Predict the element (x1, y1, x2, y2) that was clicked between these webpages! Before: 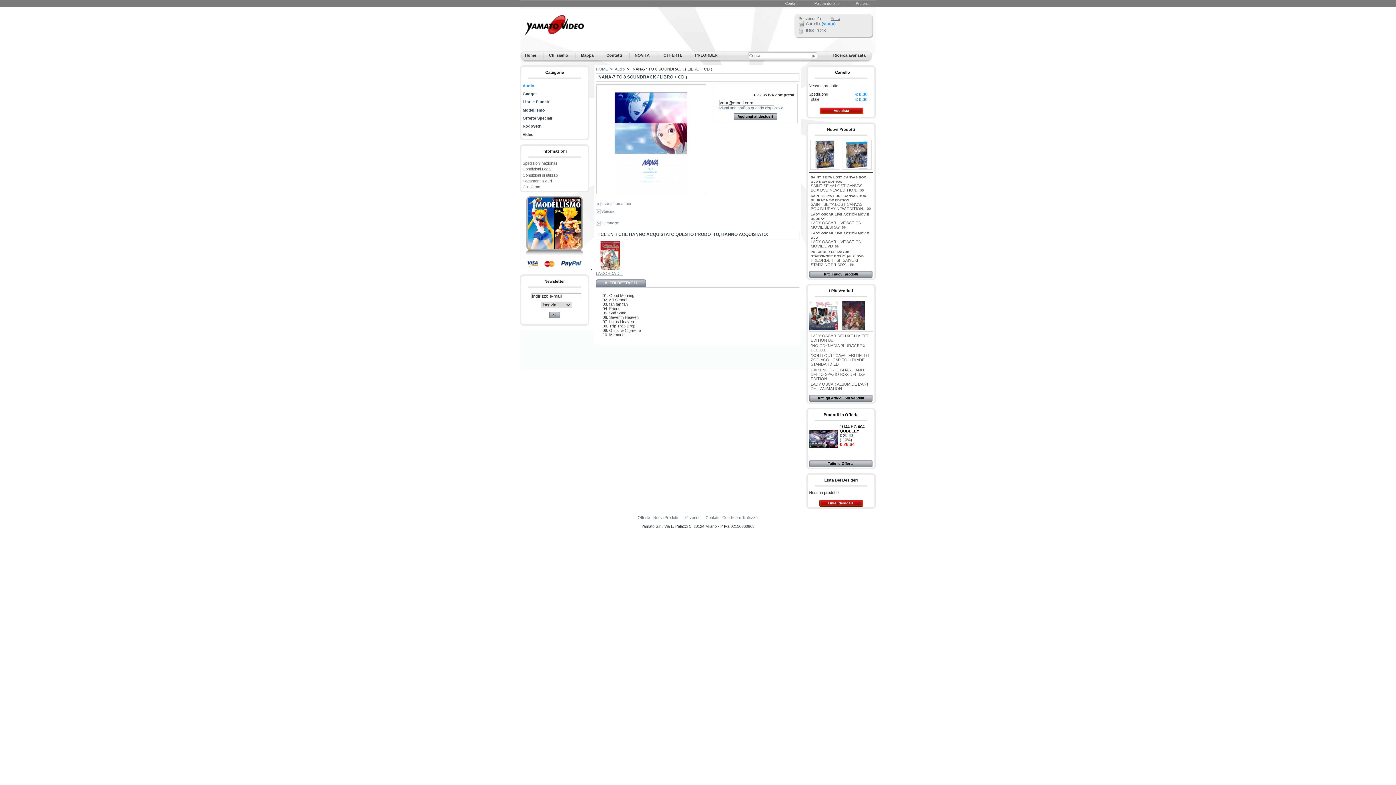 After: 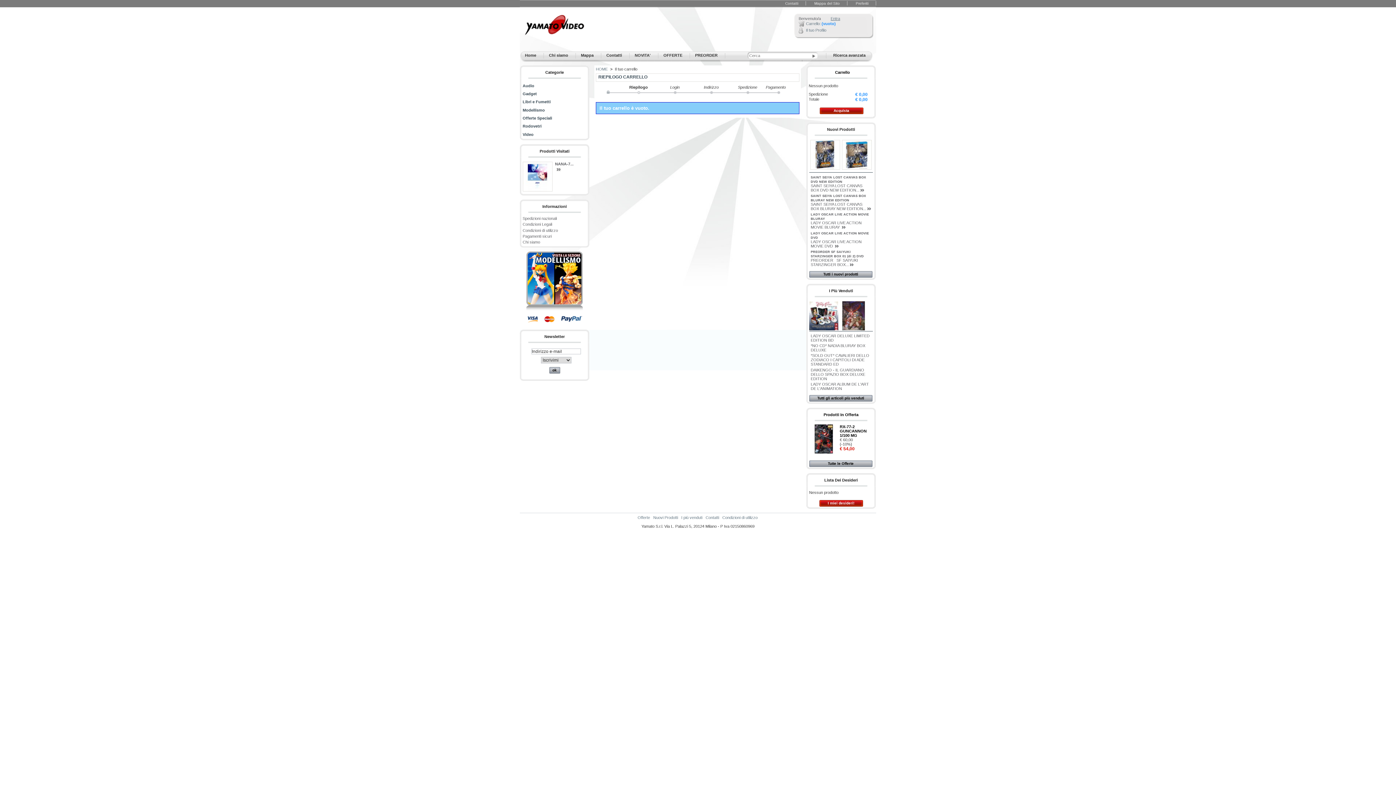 Action: bbox: (798, 20, 821, 27) label: Carrello: